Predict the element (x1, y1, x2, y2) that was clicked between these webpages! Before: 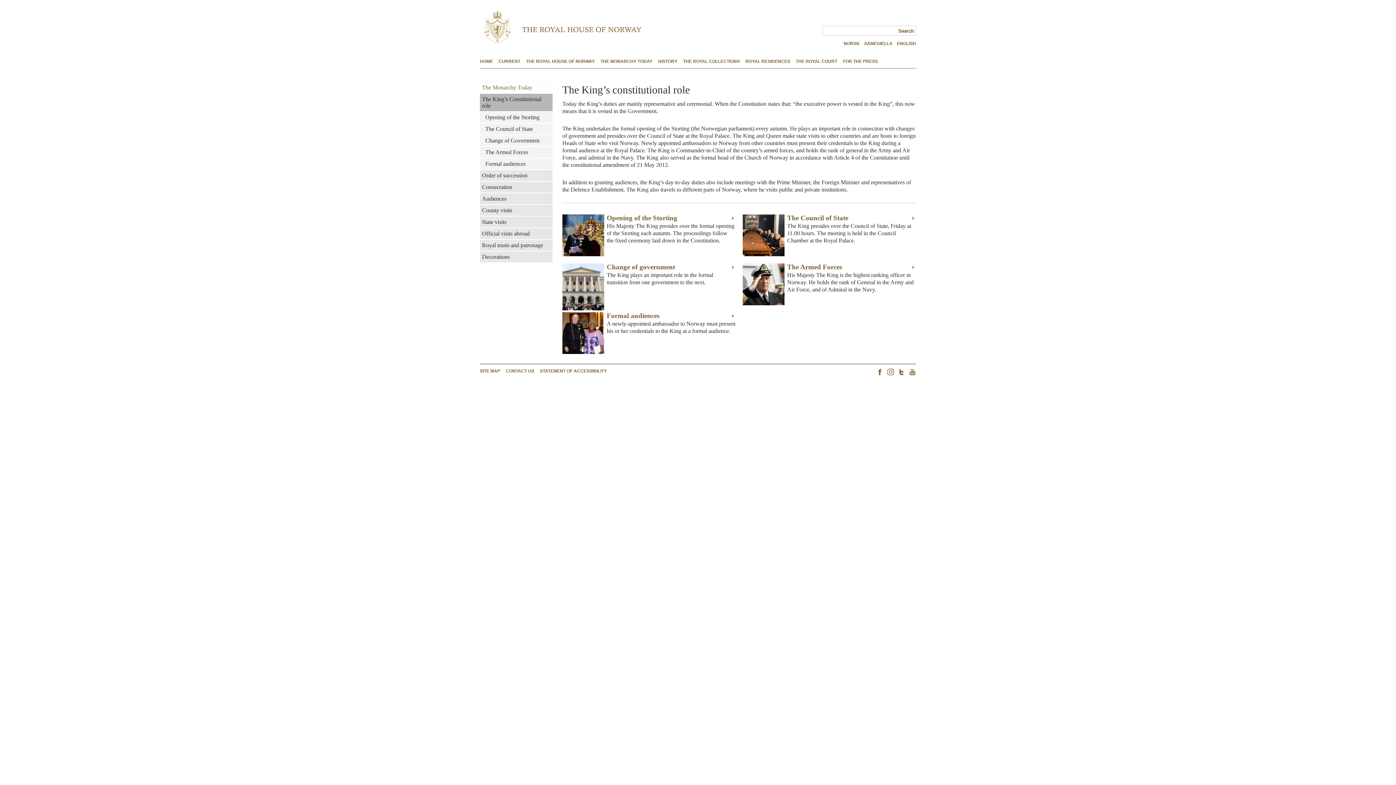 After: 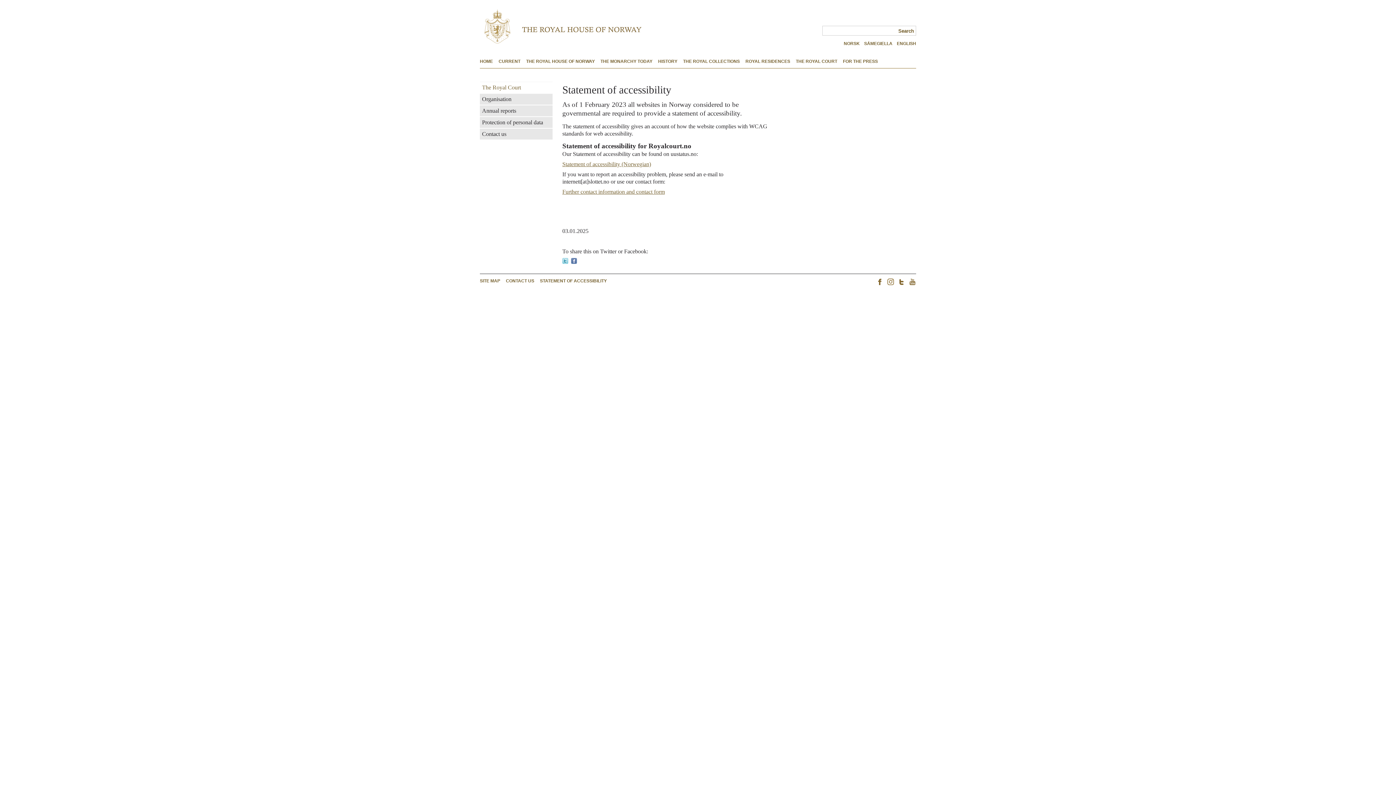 Action: label: STATEMENT OF ACCESSIBILITY bbox: (540, 368, 606, 374)